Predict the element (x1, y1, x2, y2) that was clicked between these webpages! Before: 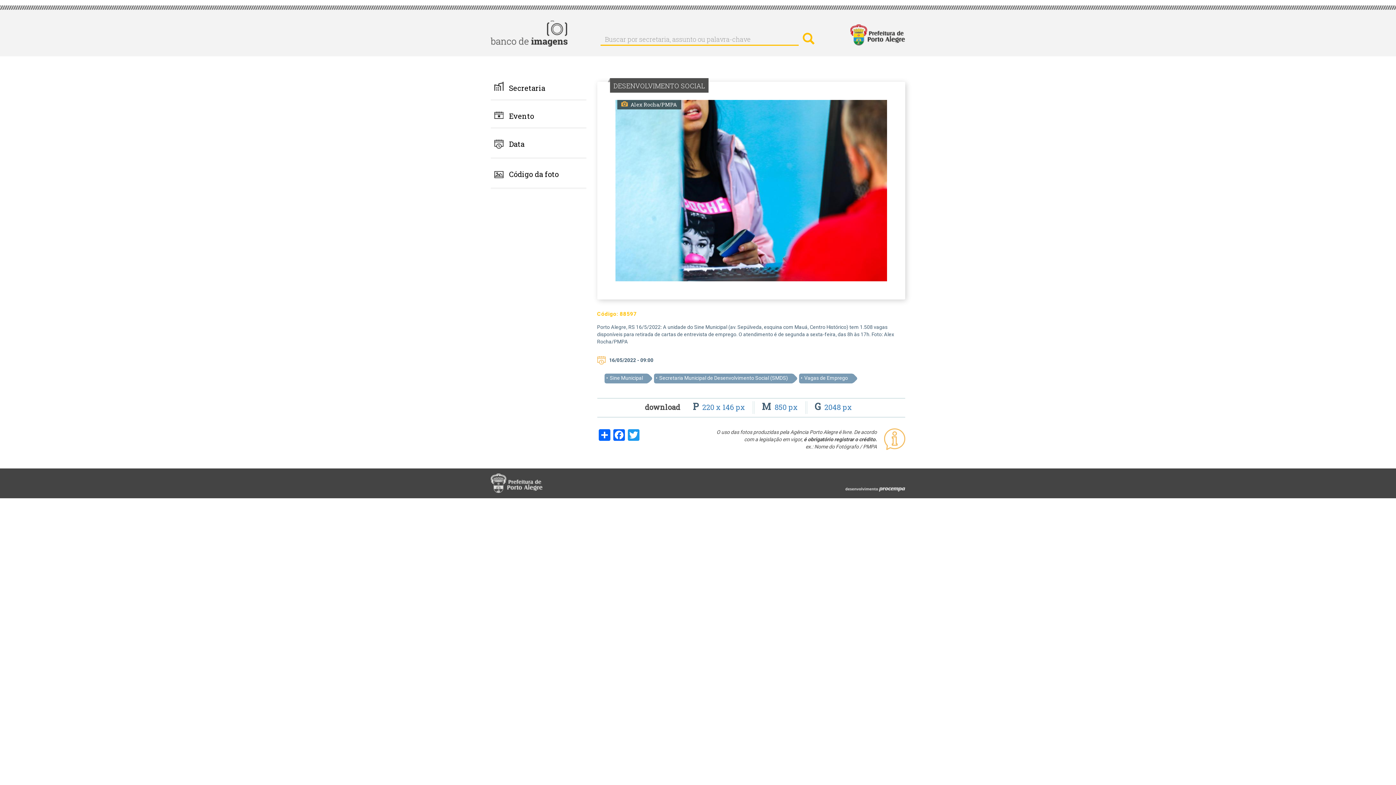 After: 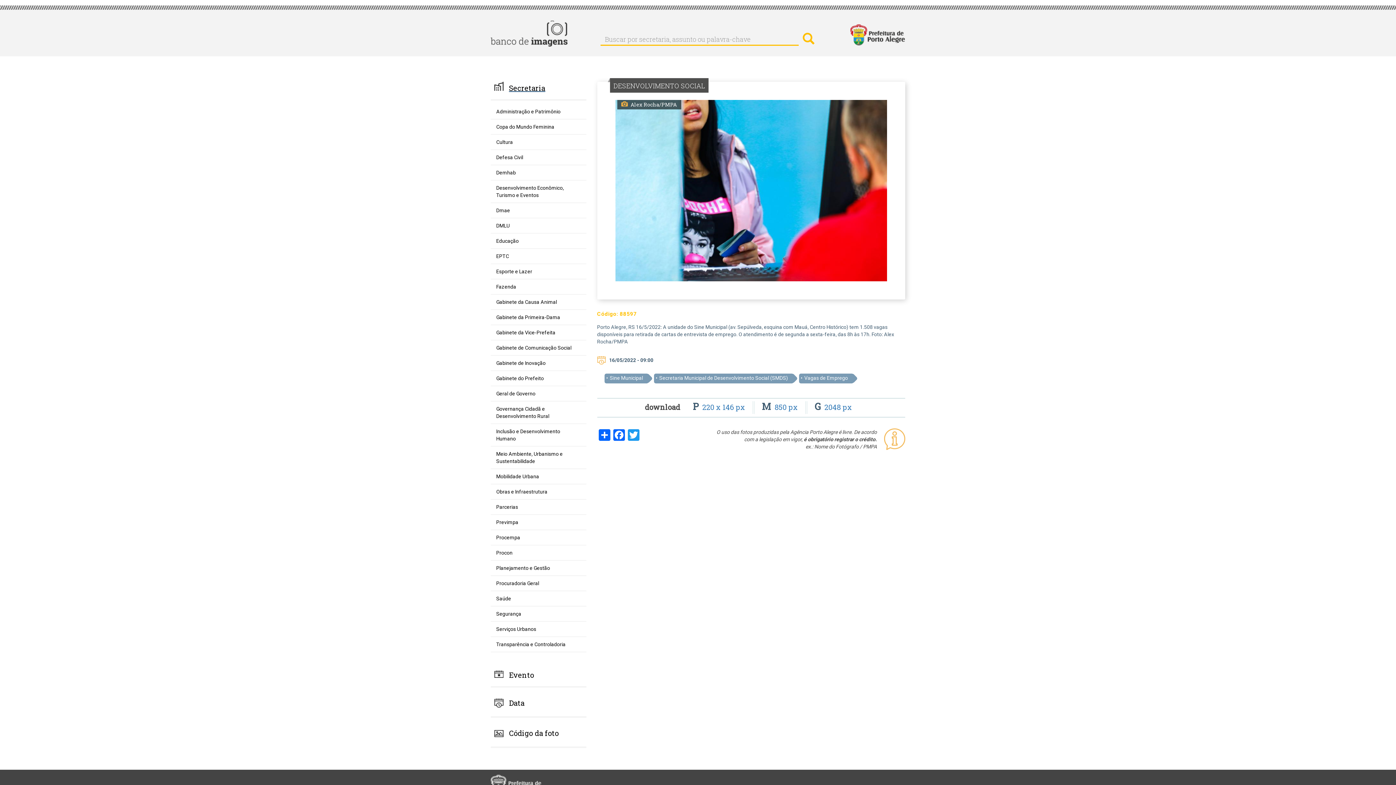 Action: bbox: (490, 81, 586, 100) label: Secretaria